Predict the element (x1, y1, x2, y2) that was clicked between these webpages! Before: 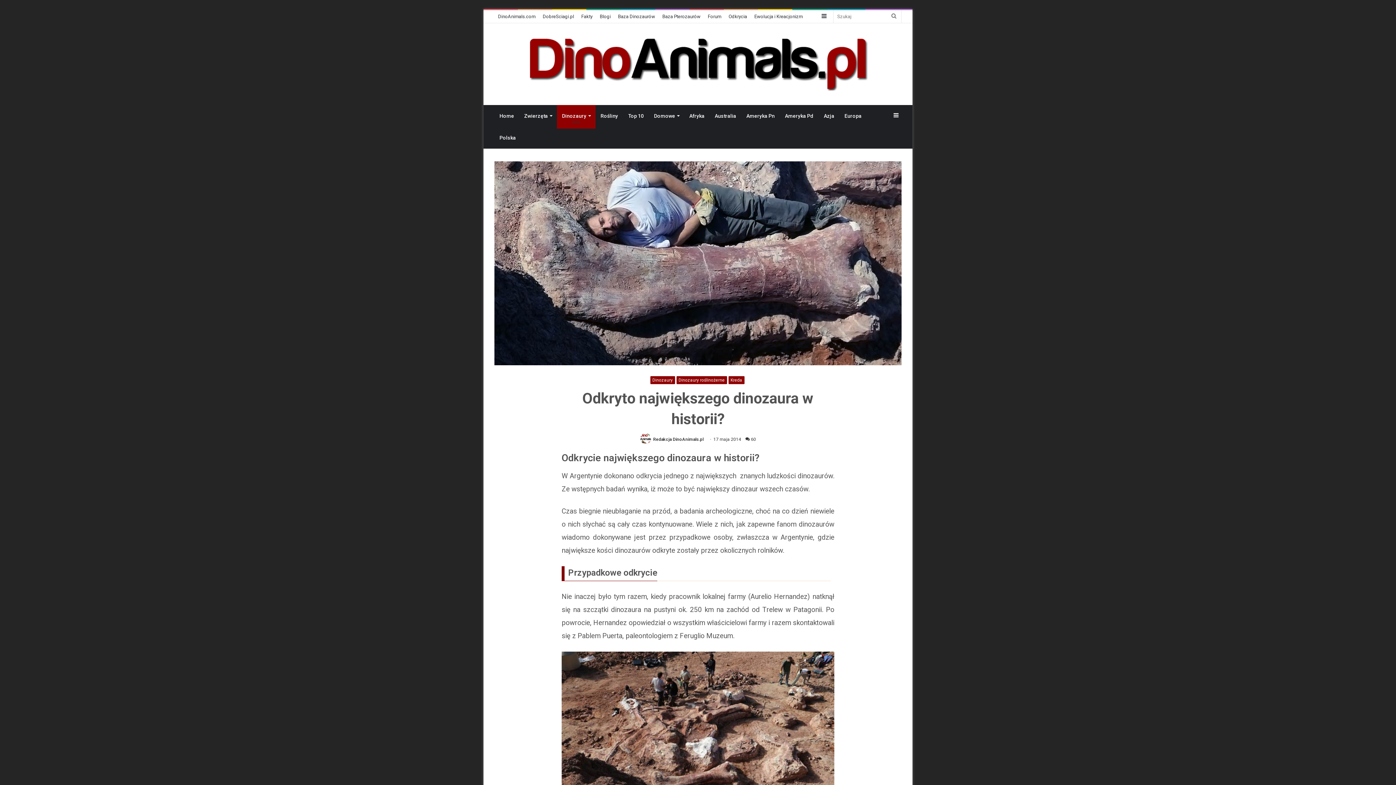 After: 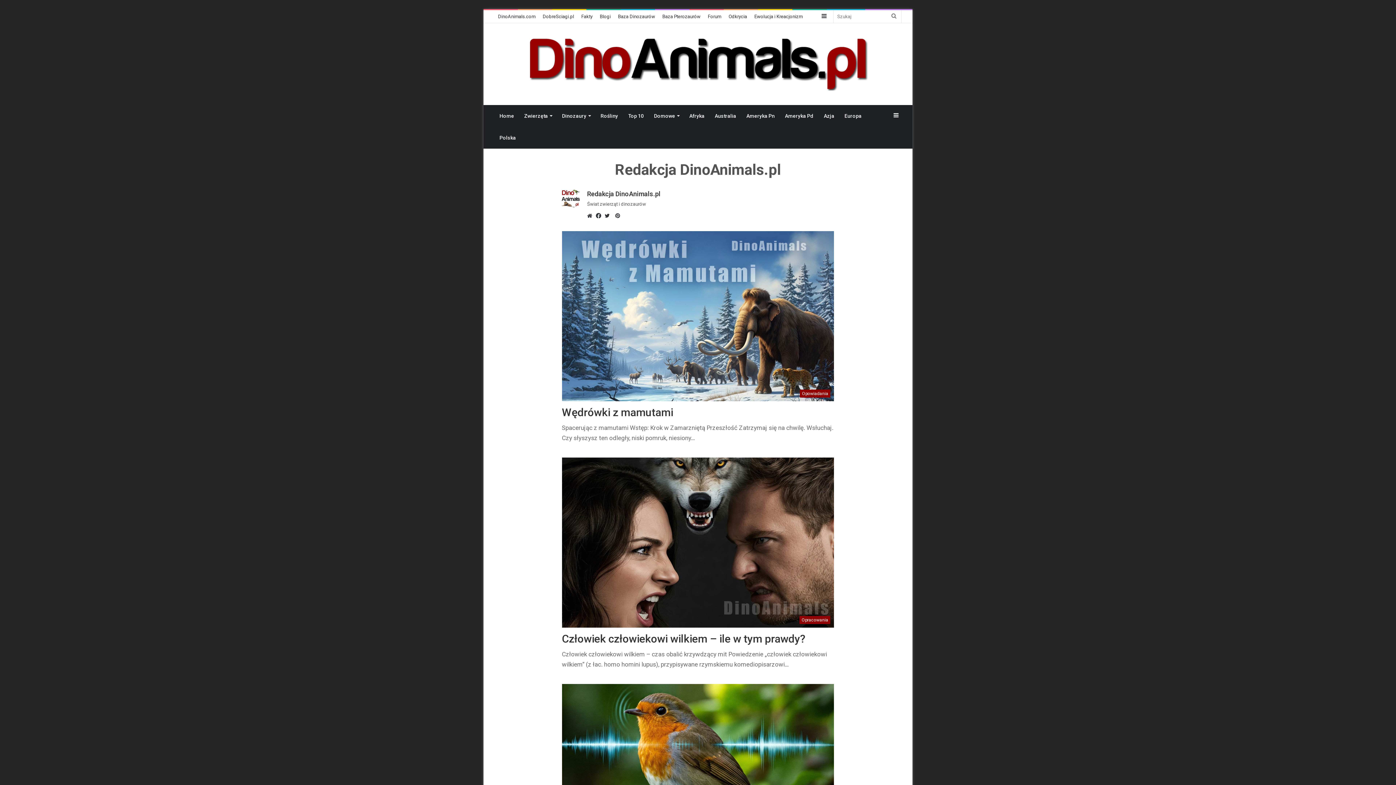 Action: bbox: (653, 436, 703, 442) label: Redakcja DinoAnimals.pl